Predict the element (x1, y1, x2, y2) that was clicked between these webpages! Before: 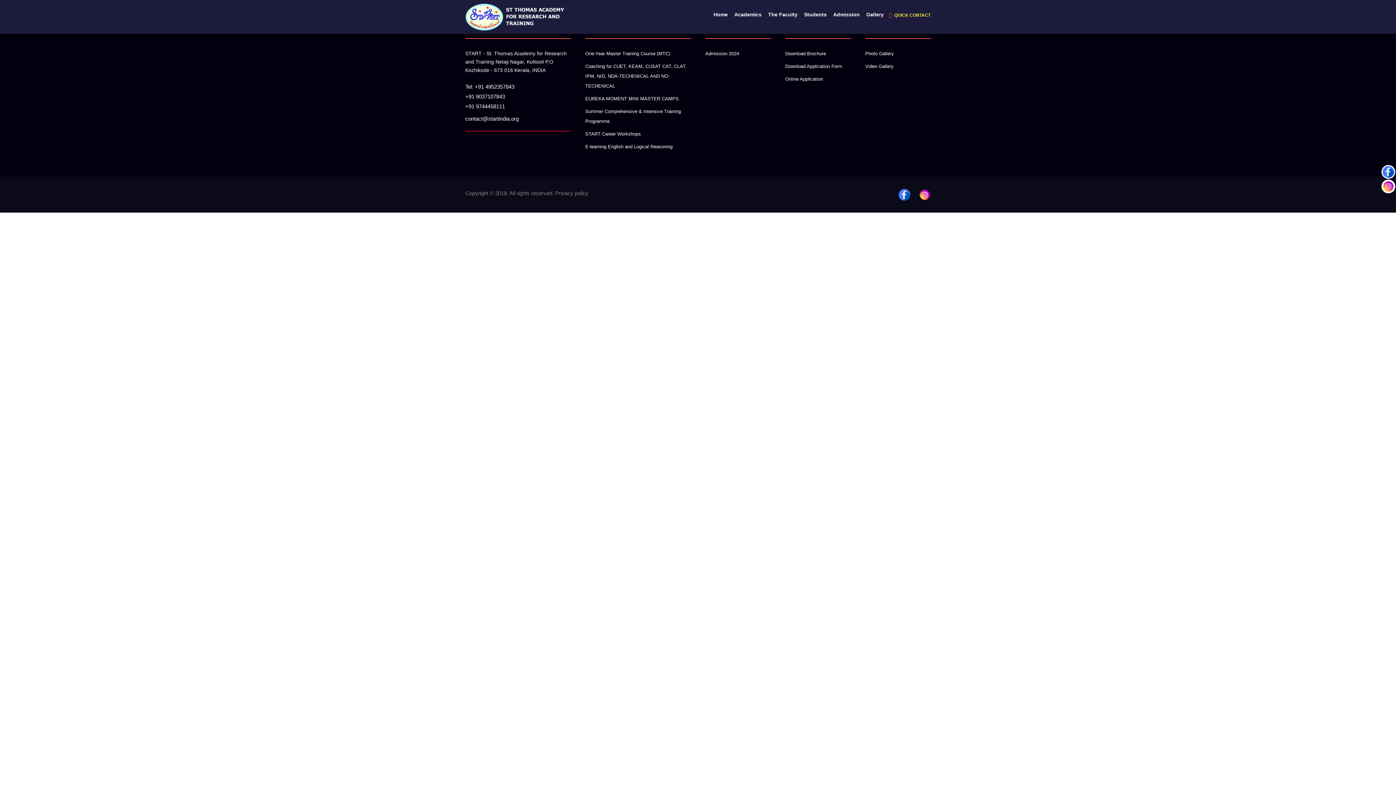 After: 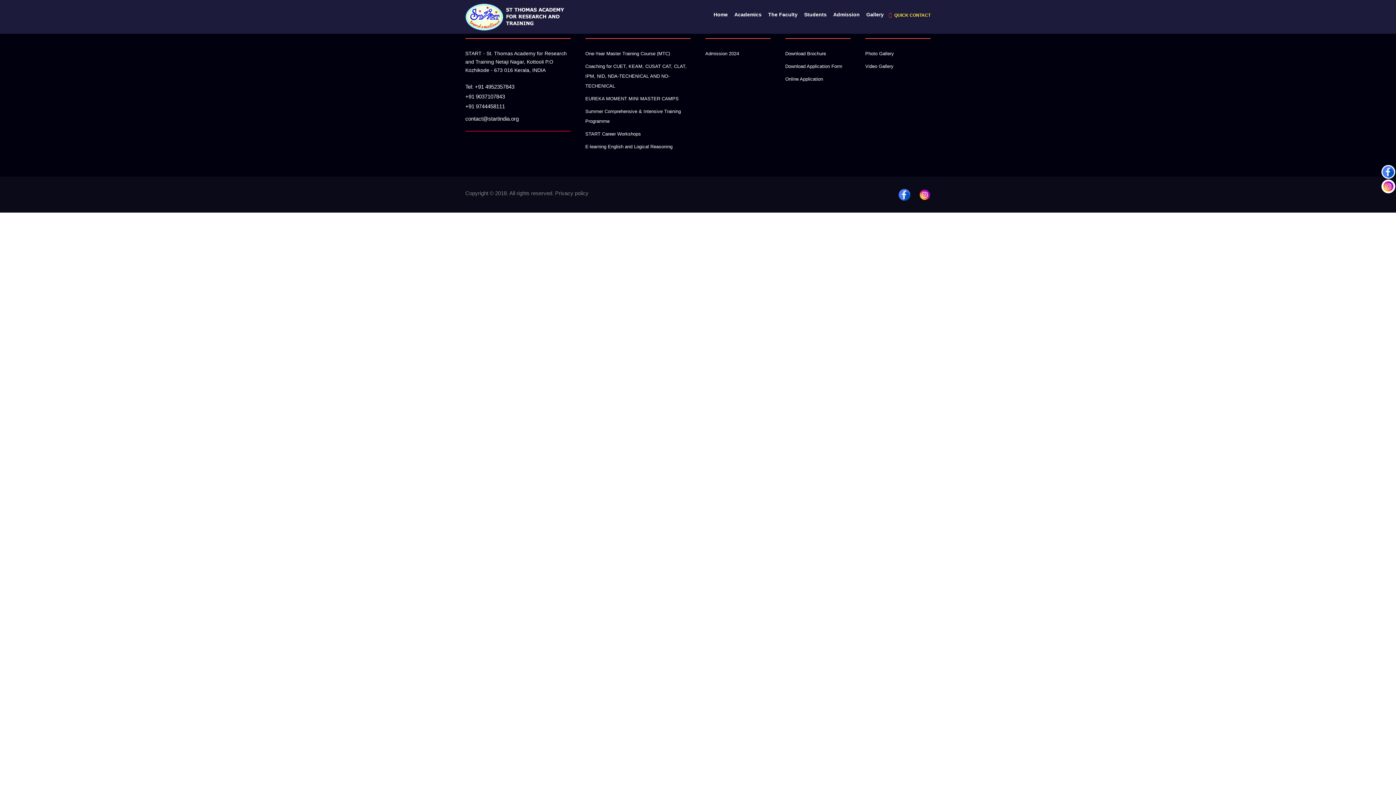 Action: bbox: (919, 190, 930, 198)